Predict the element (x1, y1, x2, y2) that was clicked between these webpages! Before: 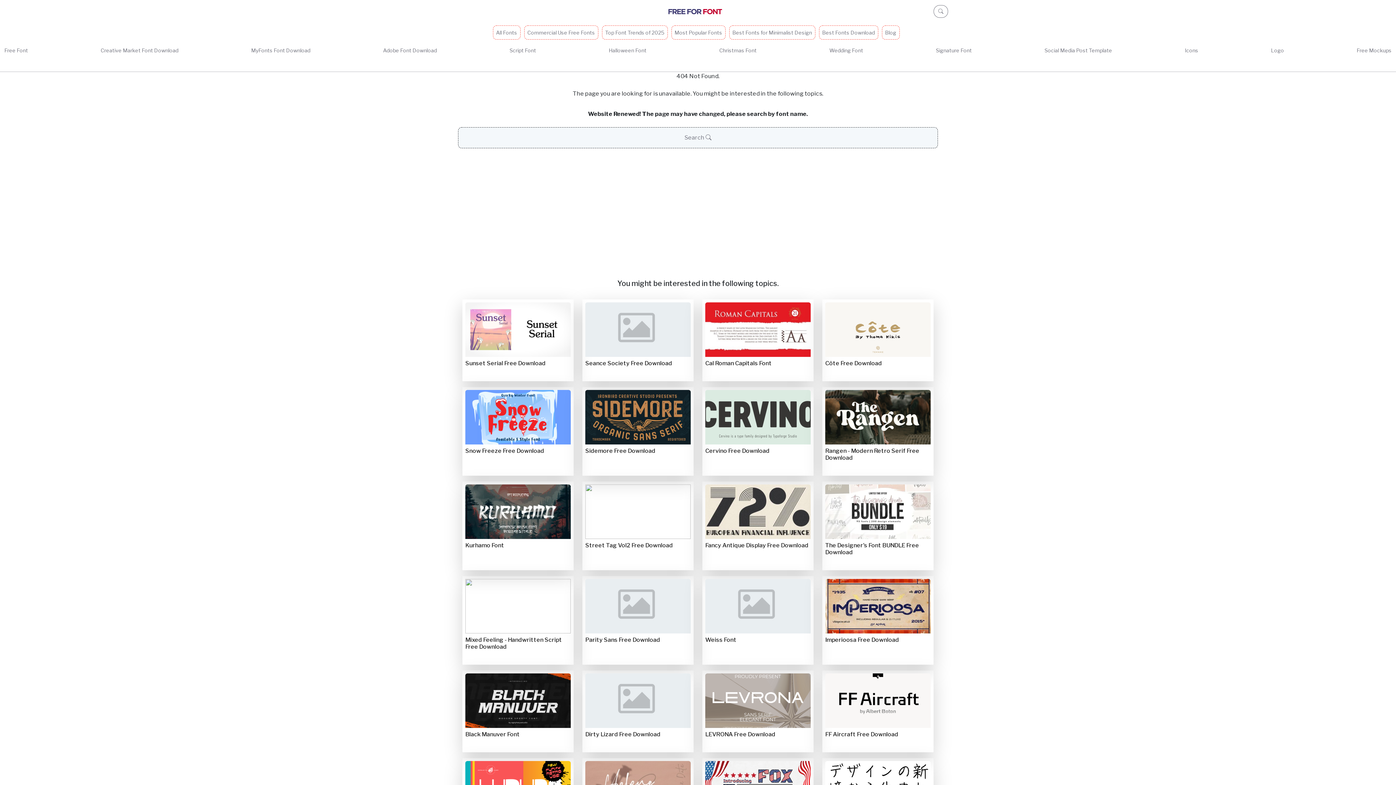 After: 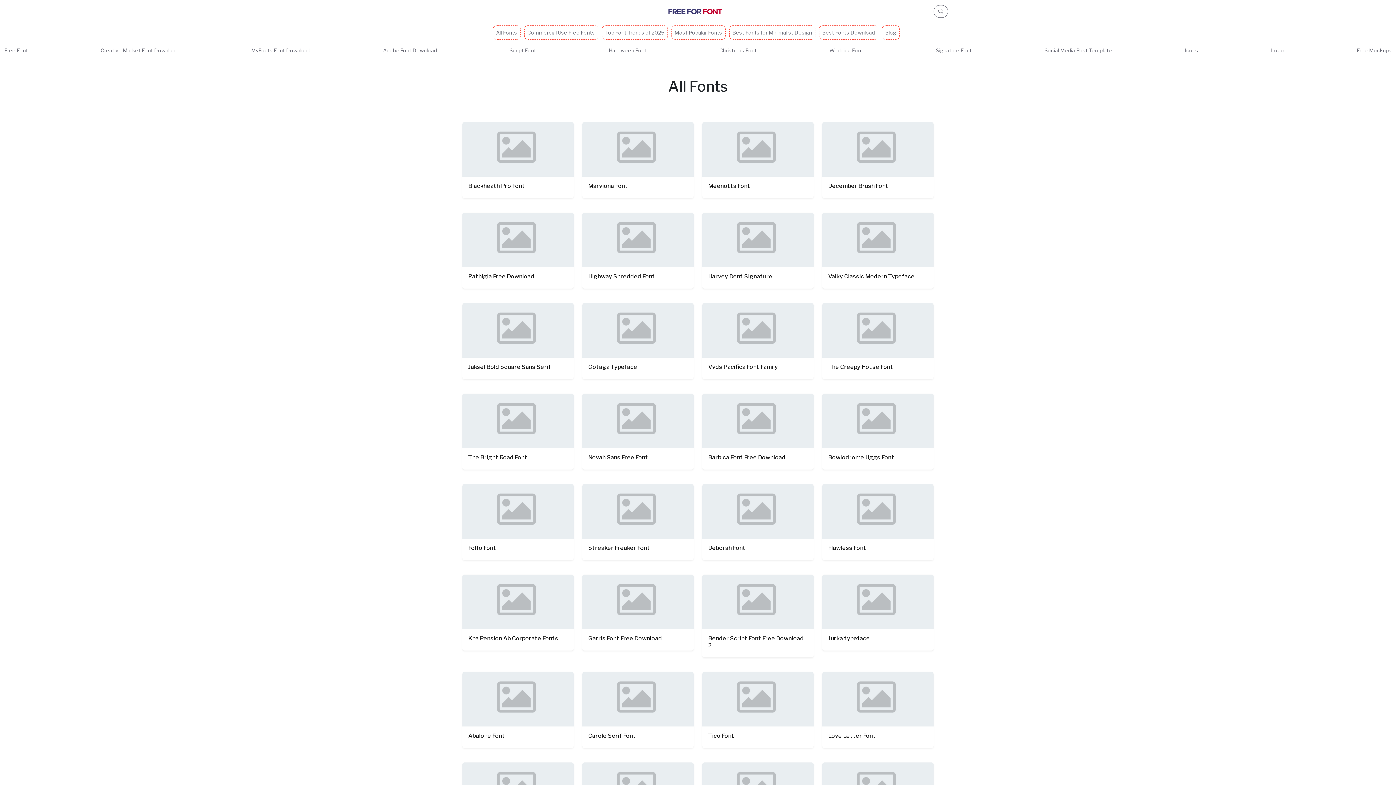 Action: label: Commercial Use Free Fonts bbox: (524, 25, 598, 39)